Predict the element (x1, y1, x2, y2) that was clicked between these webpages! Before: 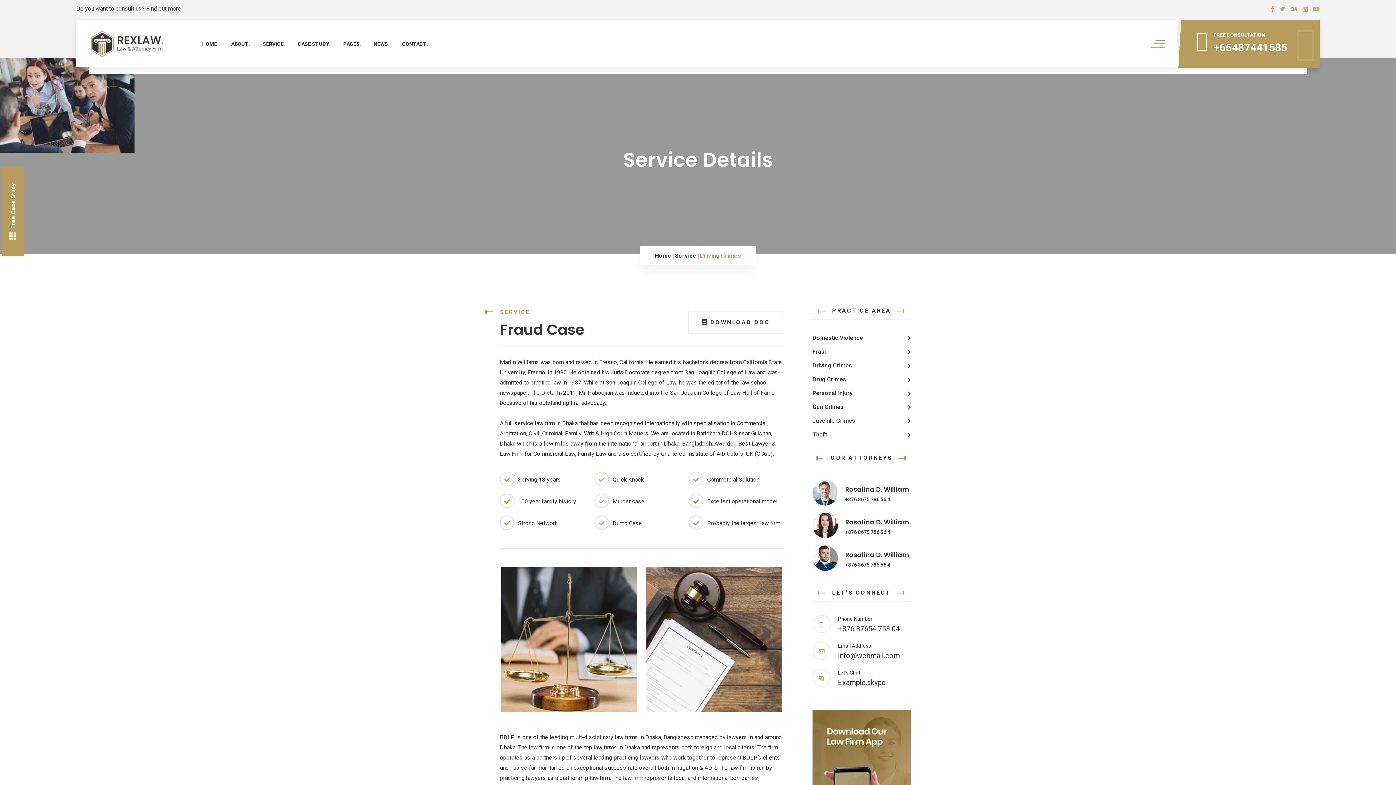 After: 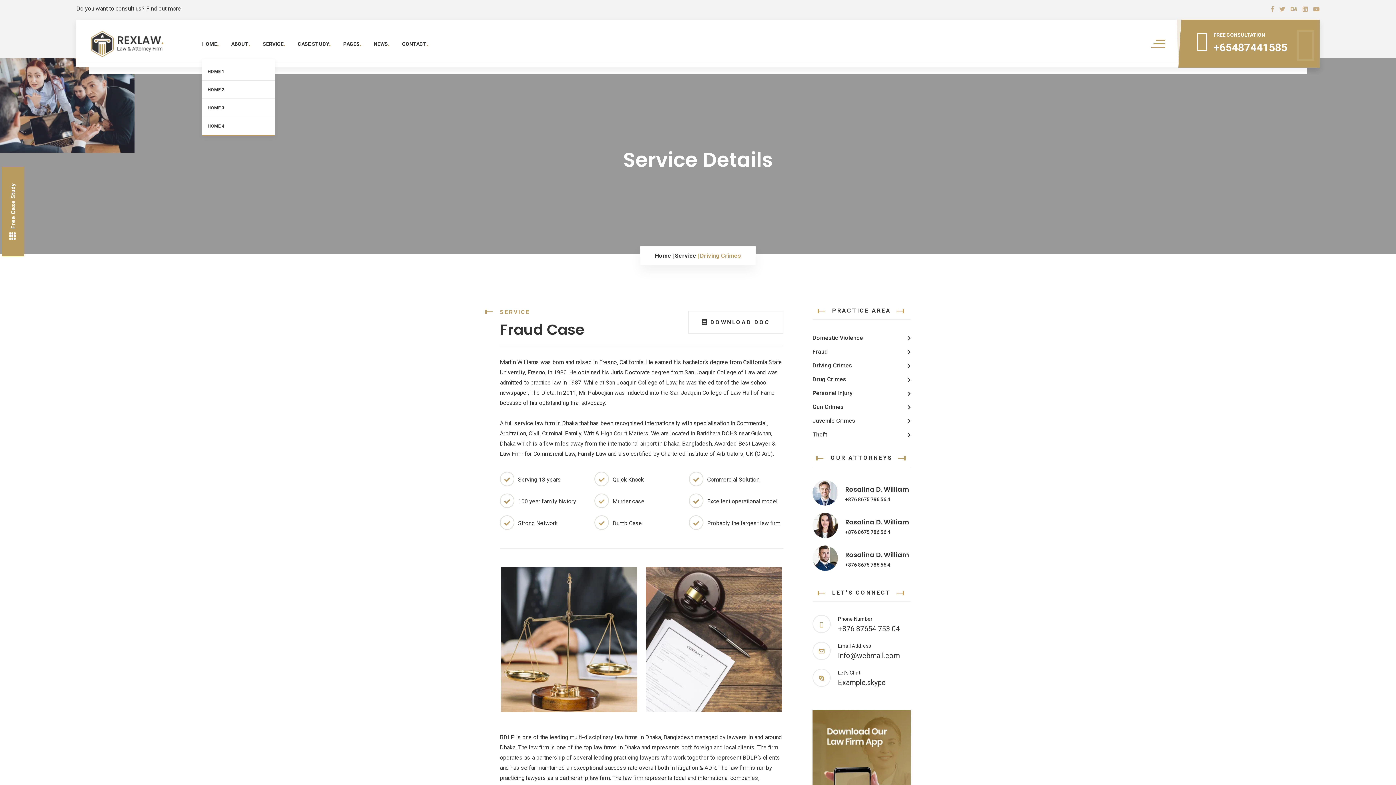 Action: bbox: (202, 26, 217, 61) label: HOME